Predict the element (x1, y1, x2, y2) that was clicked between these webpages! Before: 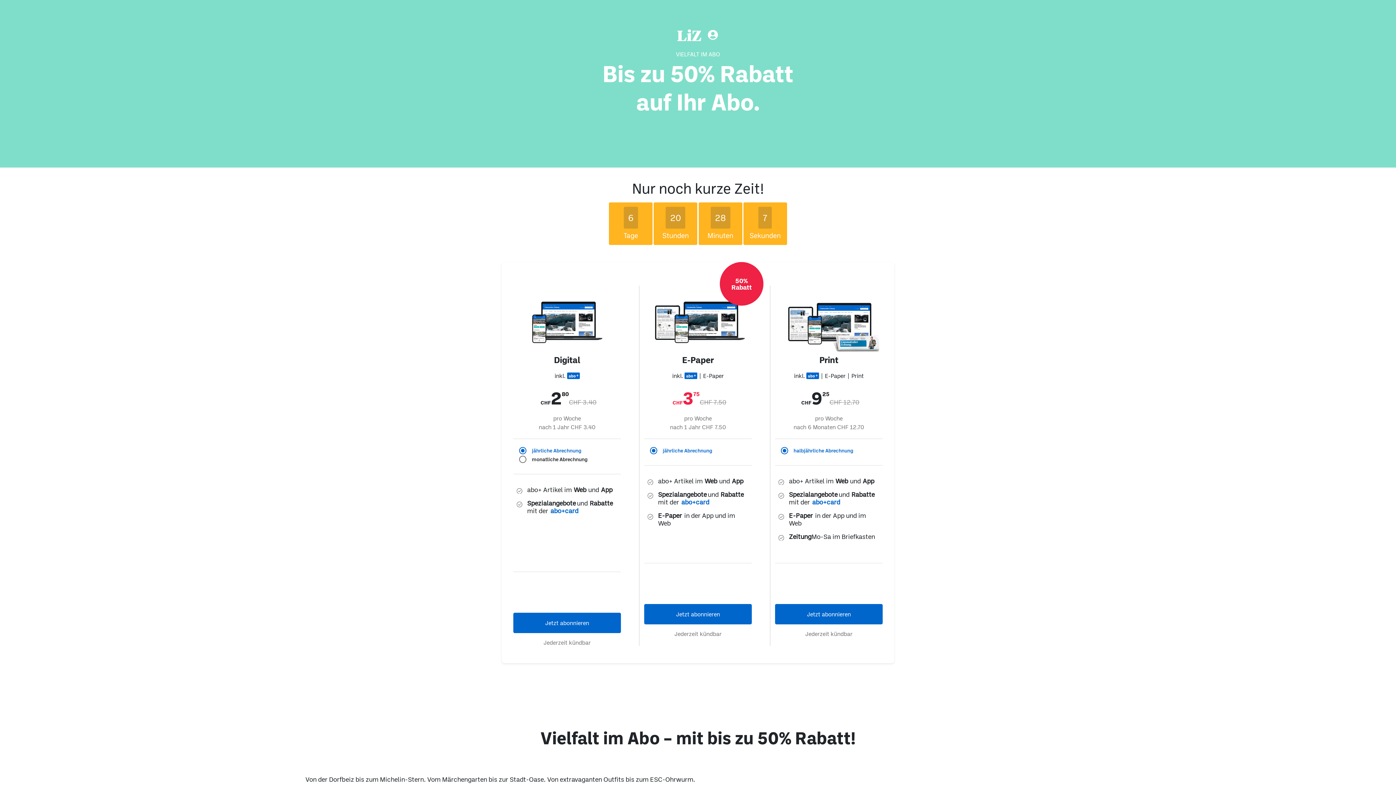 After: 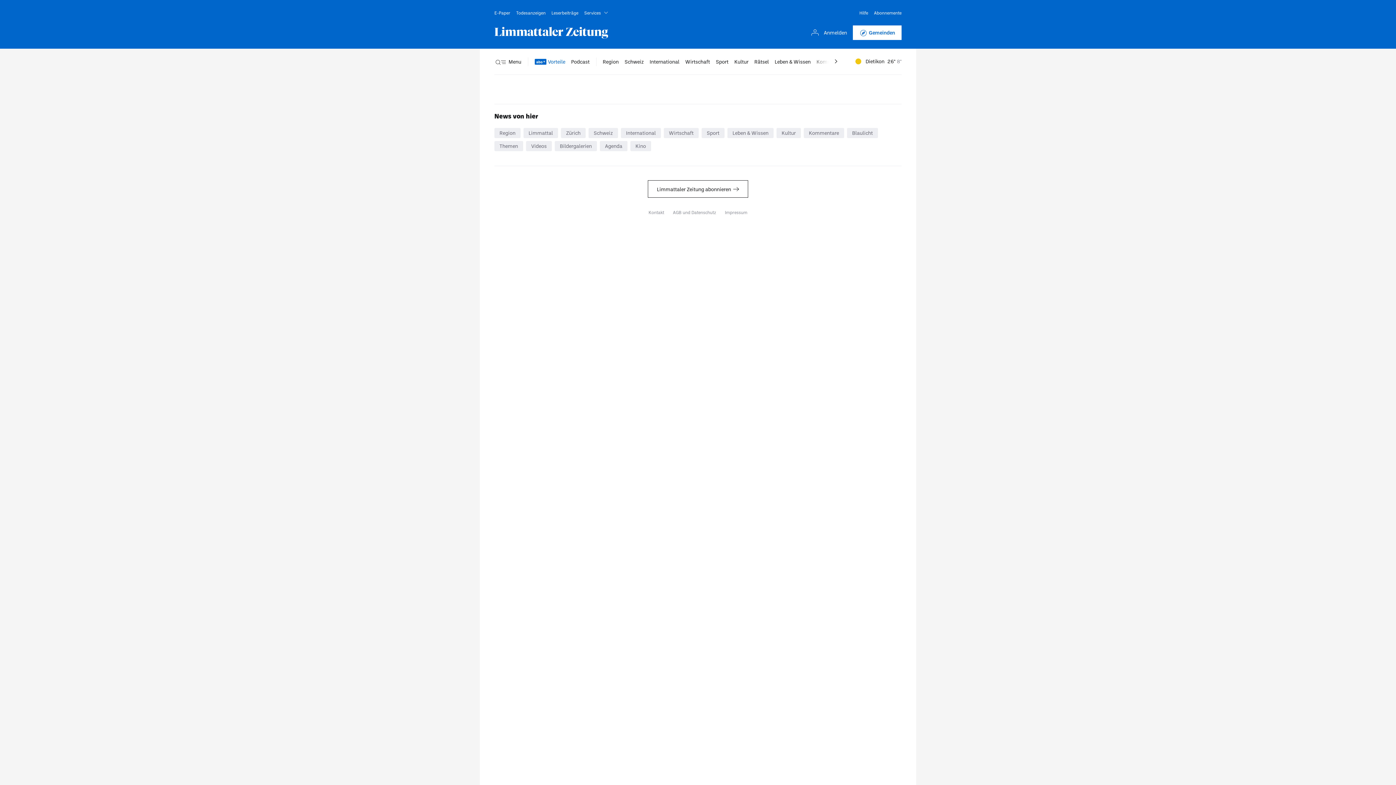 Action: label: Jetzt abonnieren bbox: (775, 604, 882, 624)